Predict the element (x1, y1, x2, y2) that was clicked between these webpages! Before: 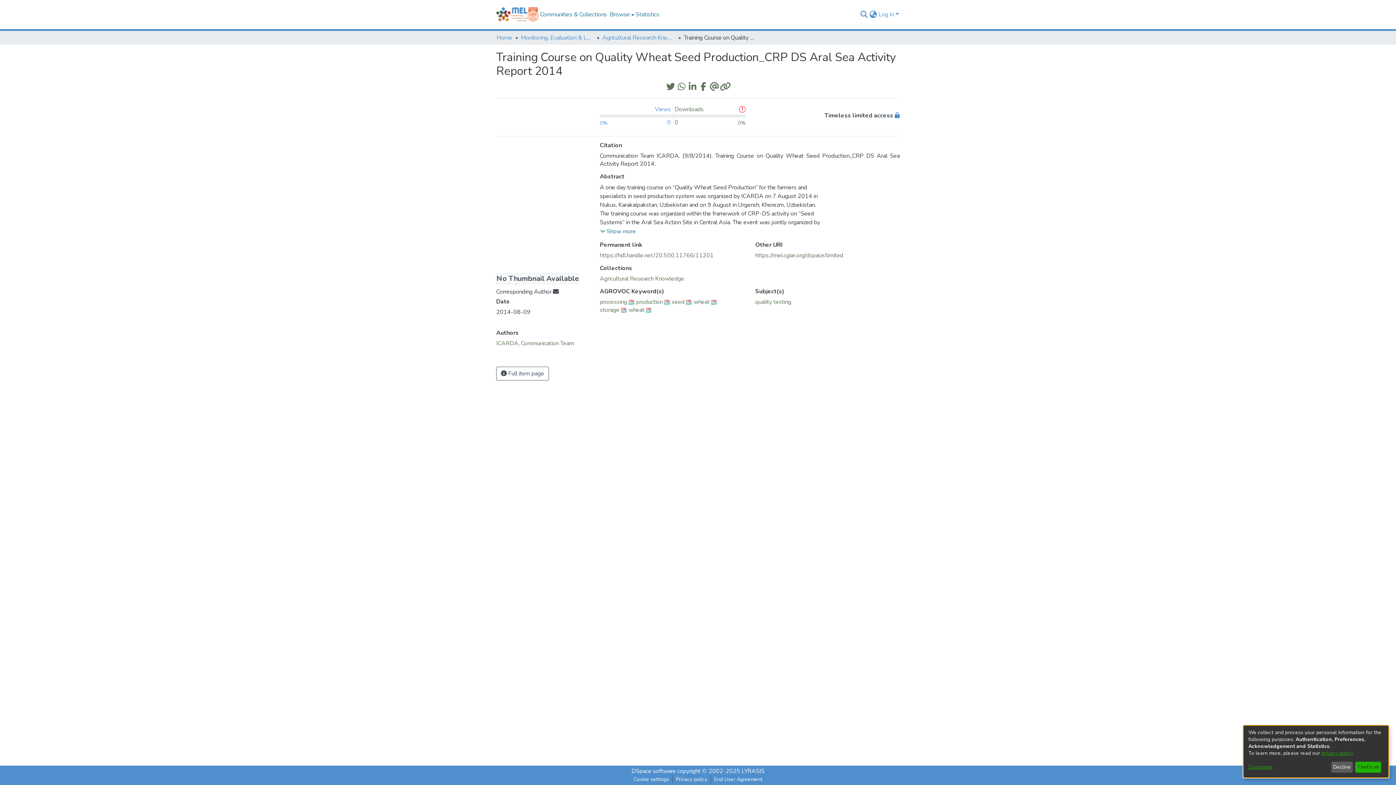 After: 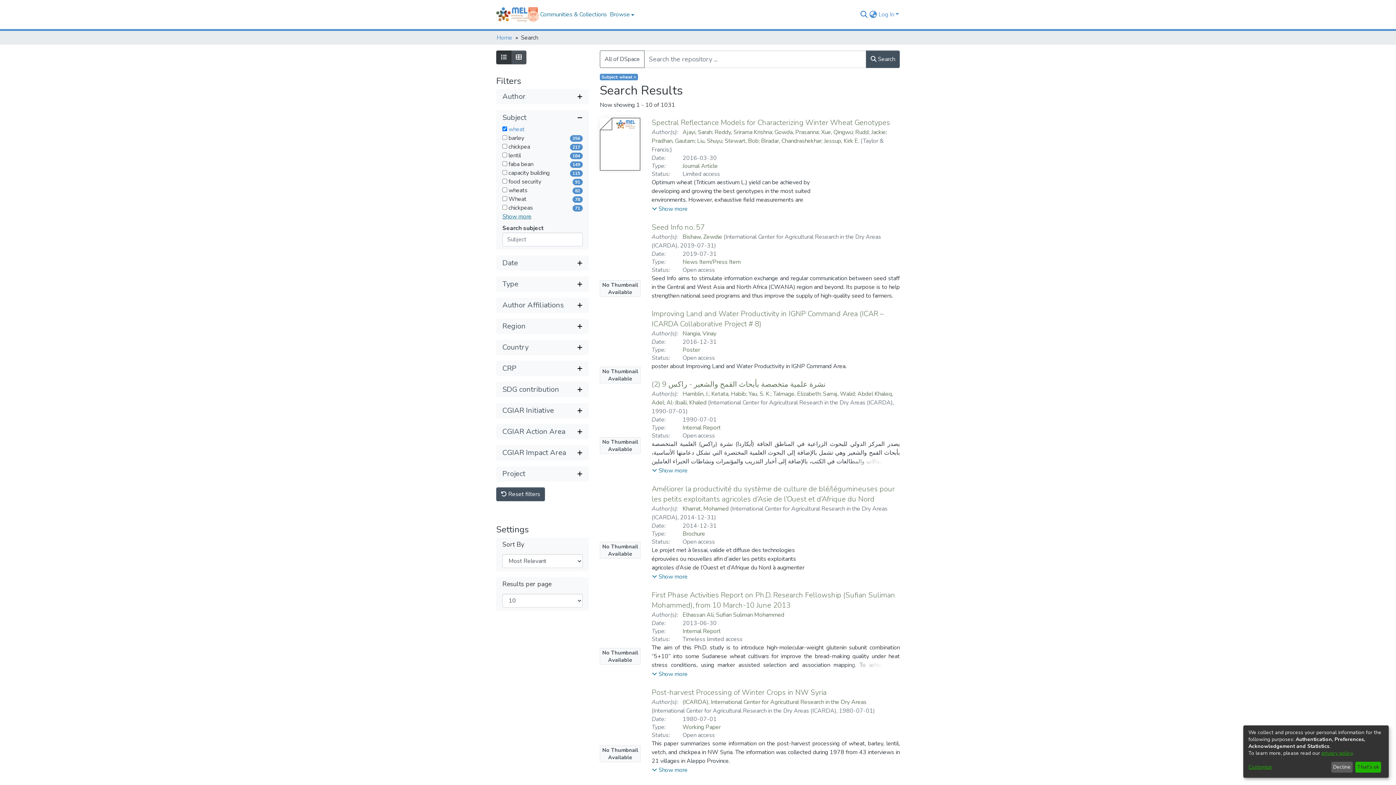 Action: bbox: (628, 306, 644, 314) label: wheat